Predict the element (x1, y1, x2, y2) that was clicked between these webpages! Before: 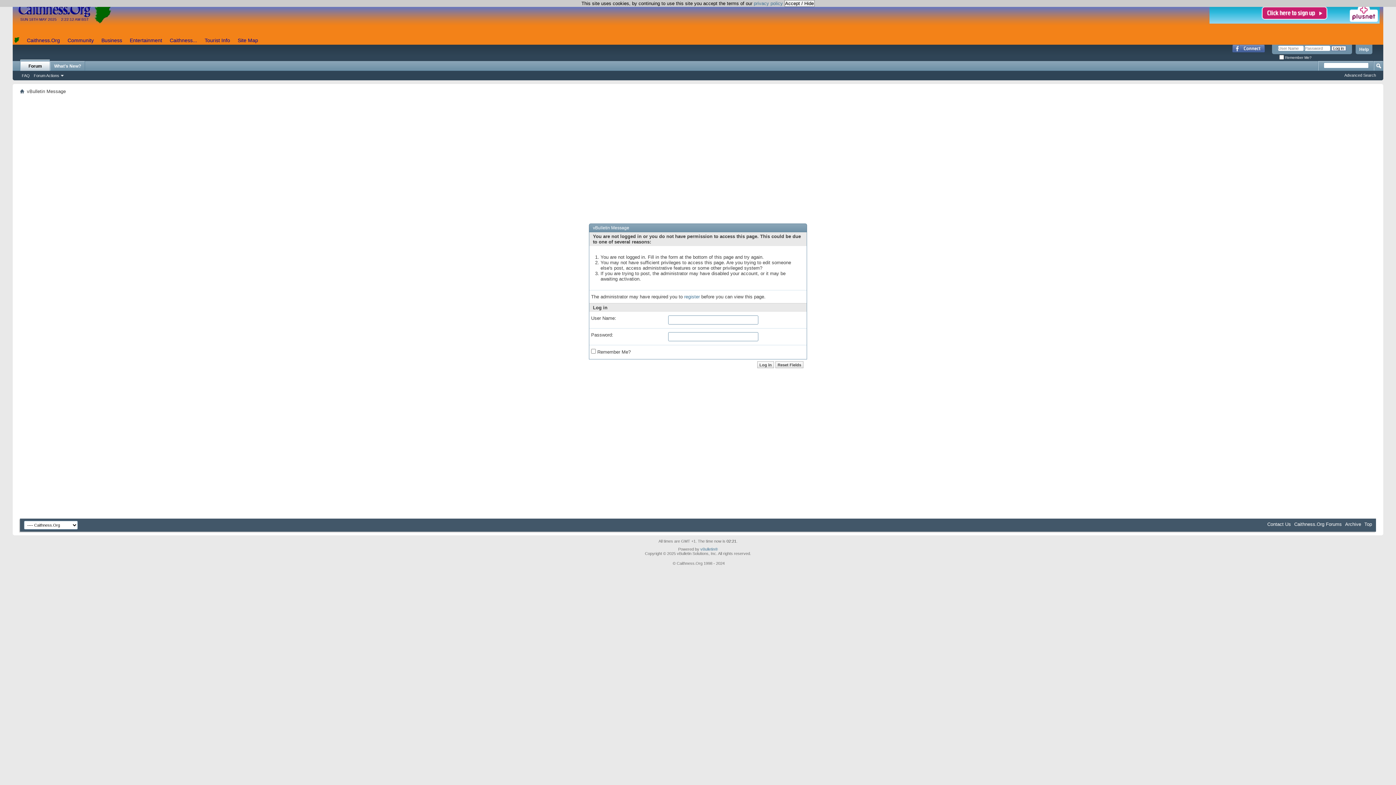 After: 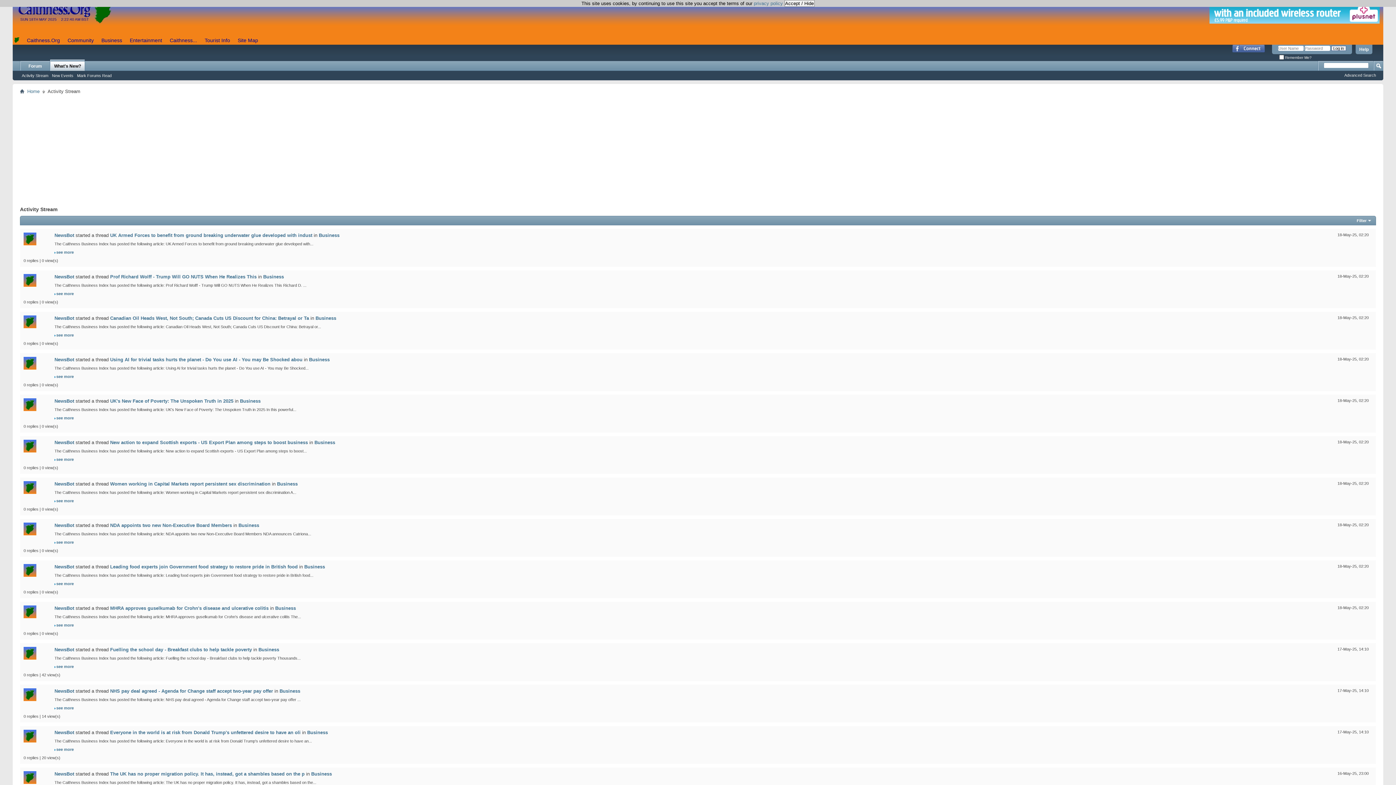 Action: label: What's New? bbox: (50, 61, 84, 70)